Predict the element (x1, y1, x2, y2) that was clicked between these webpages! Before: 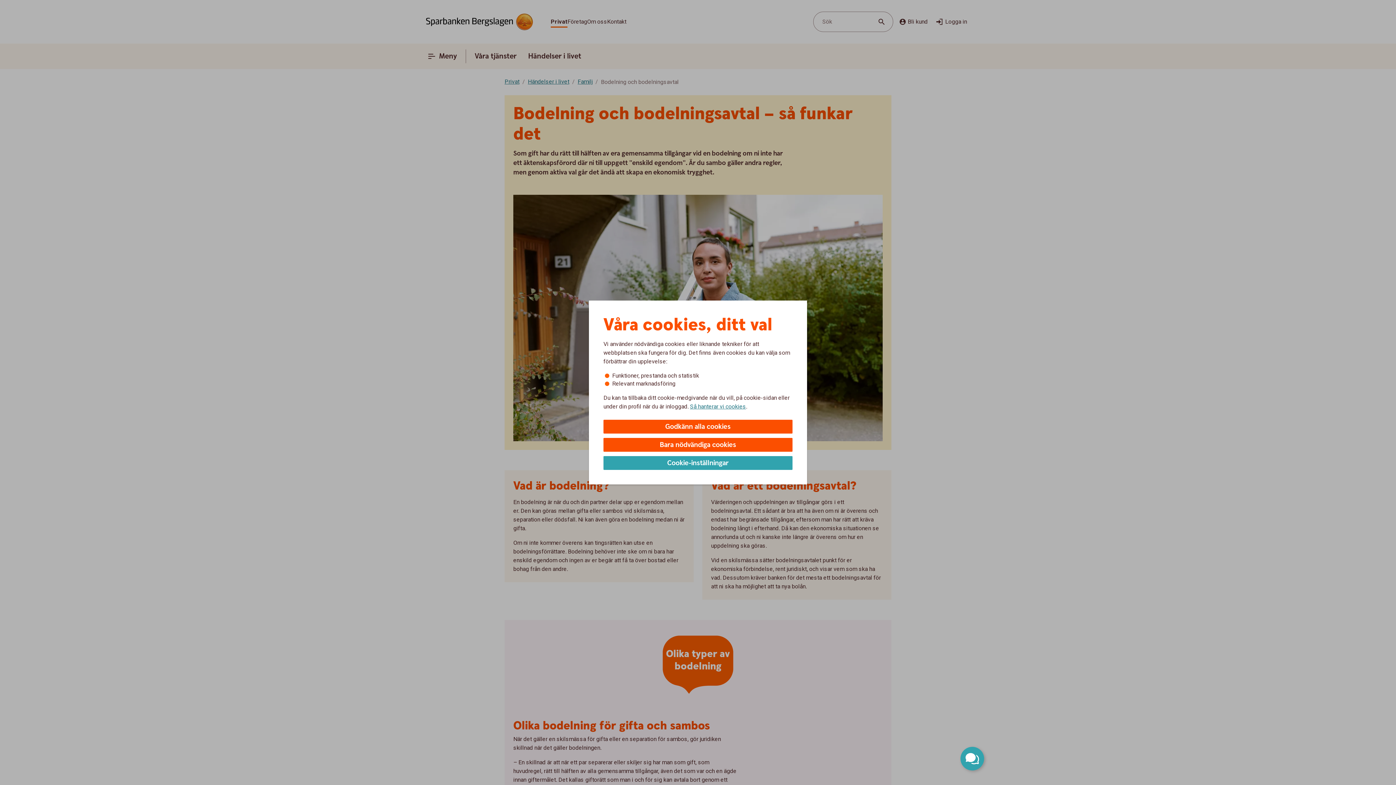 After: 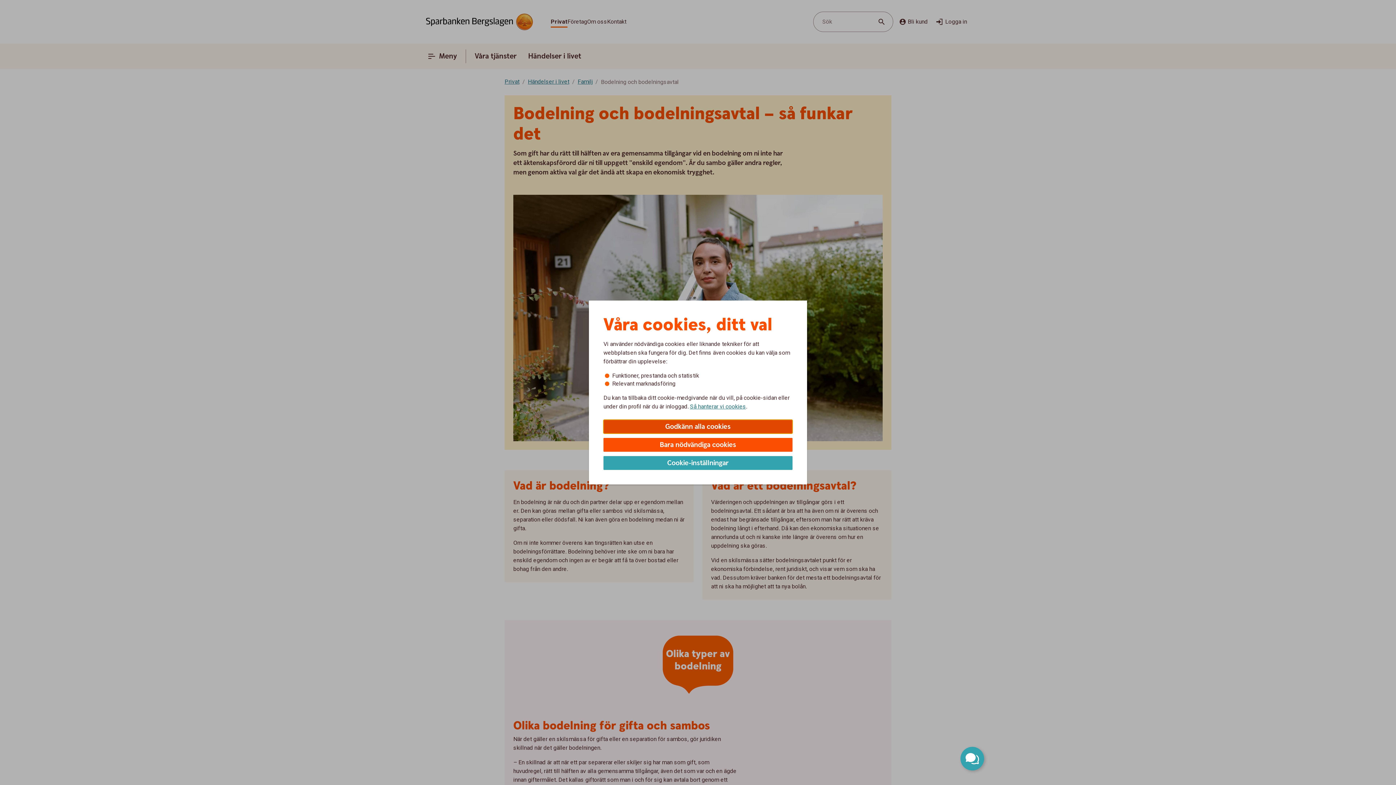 Action: label: Godkänn alla cookies bbox: (603, 420, 792, 433)